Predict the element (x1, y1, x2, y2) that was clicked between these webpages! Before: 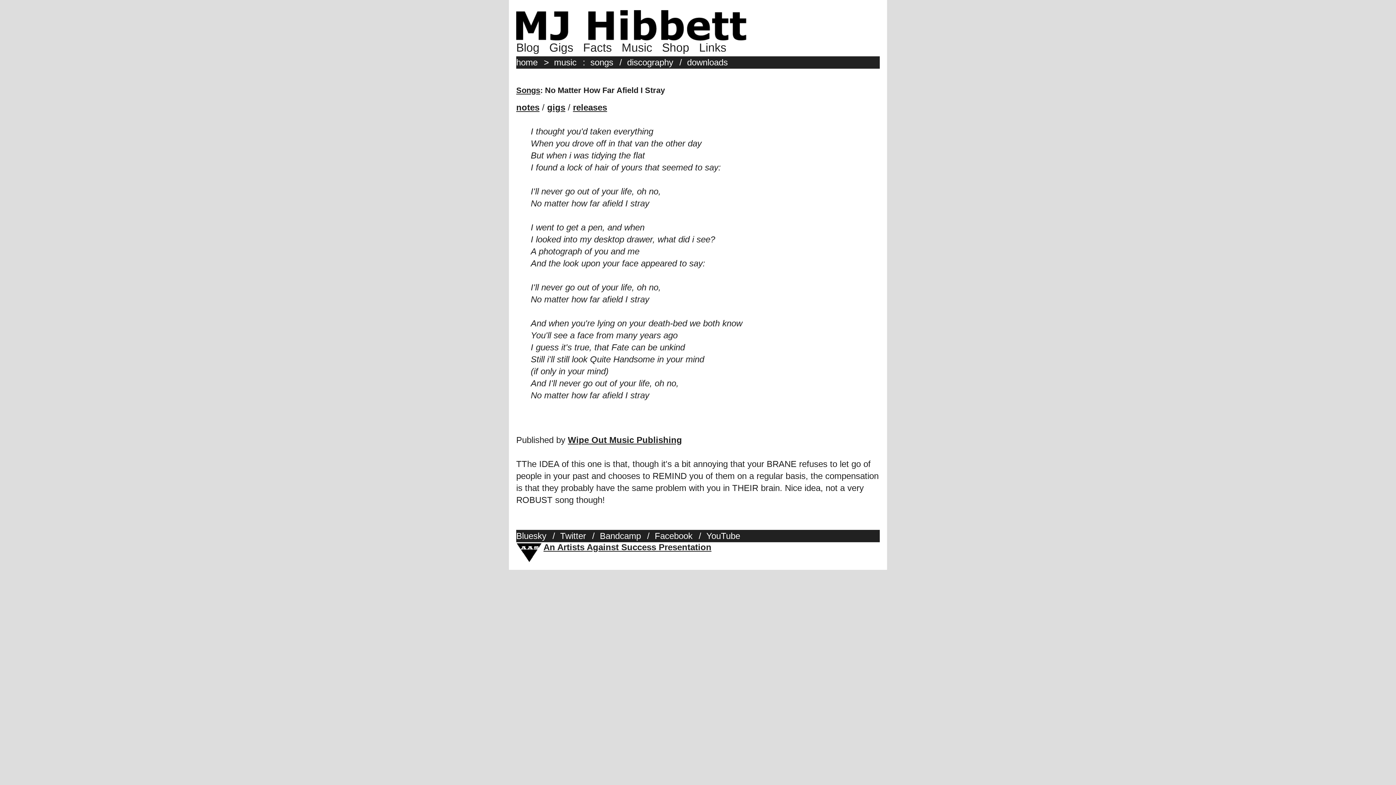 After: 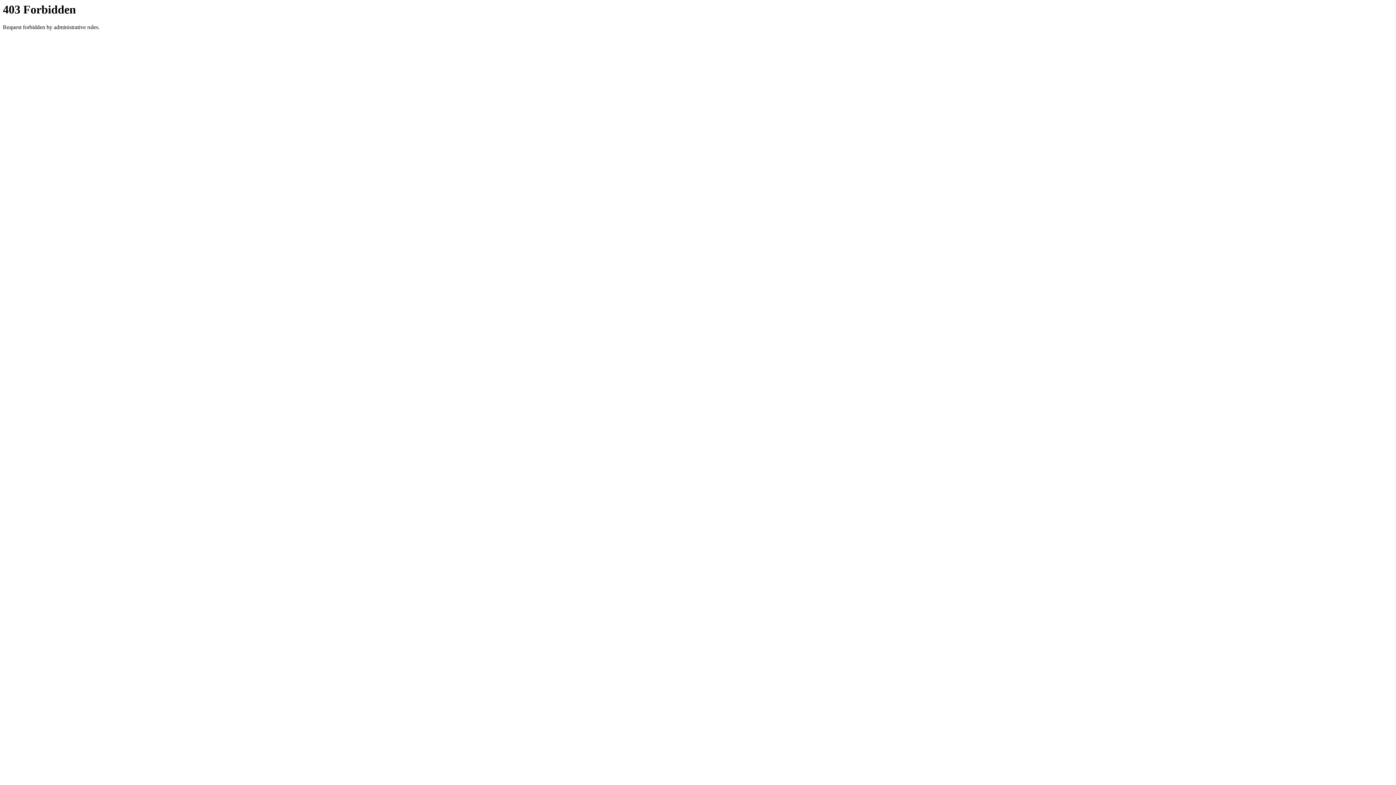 Action: bbox: (568, 435, 682, 445) label: Wipe Out Music Publishing